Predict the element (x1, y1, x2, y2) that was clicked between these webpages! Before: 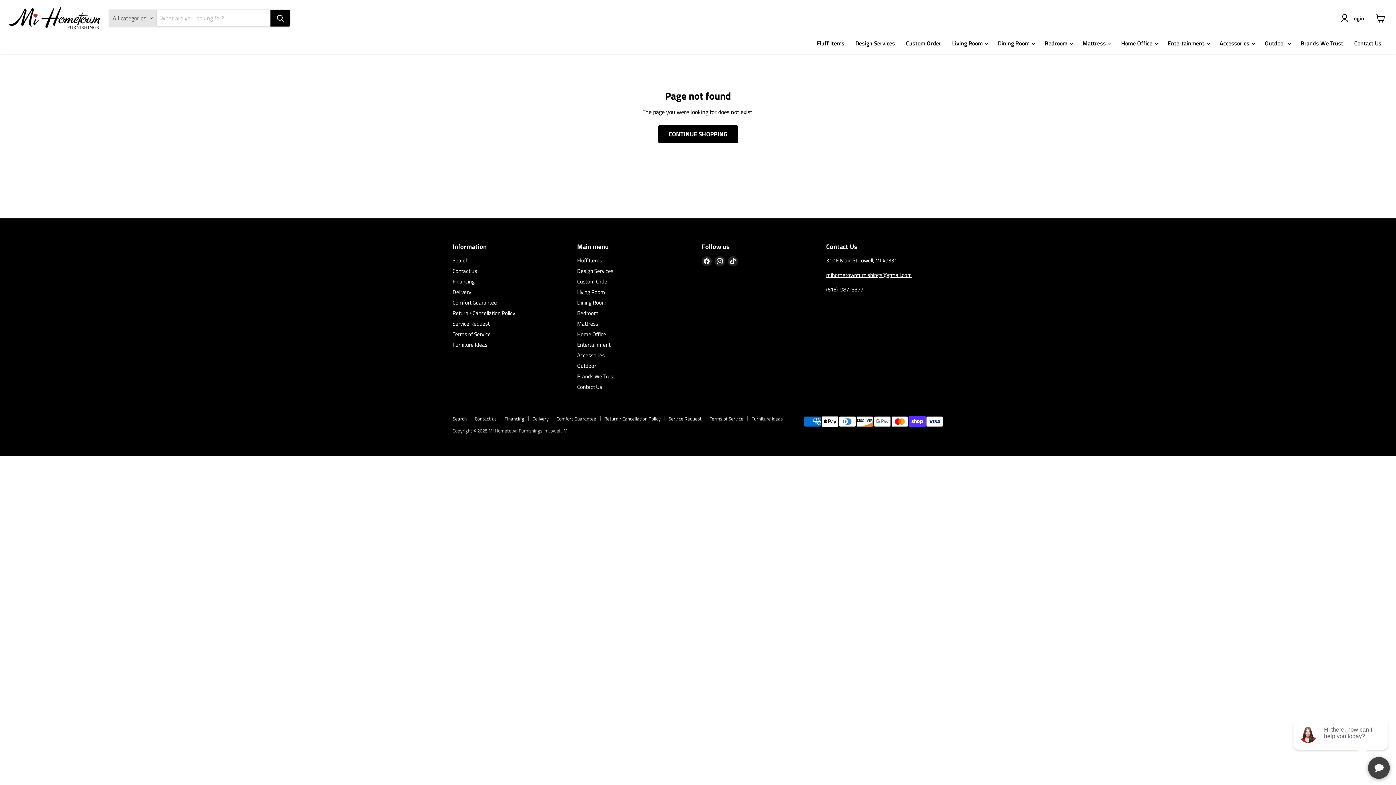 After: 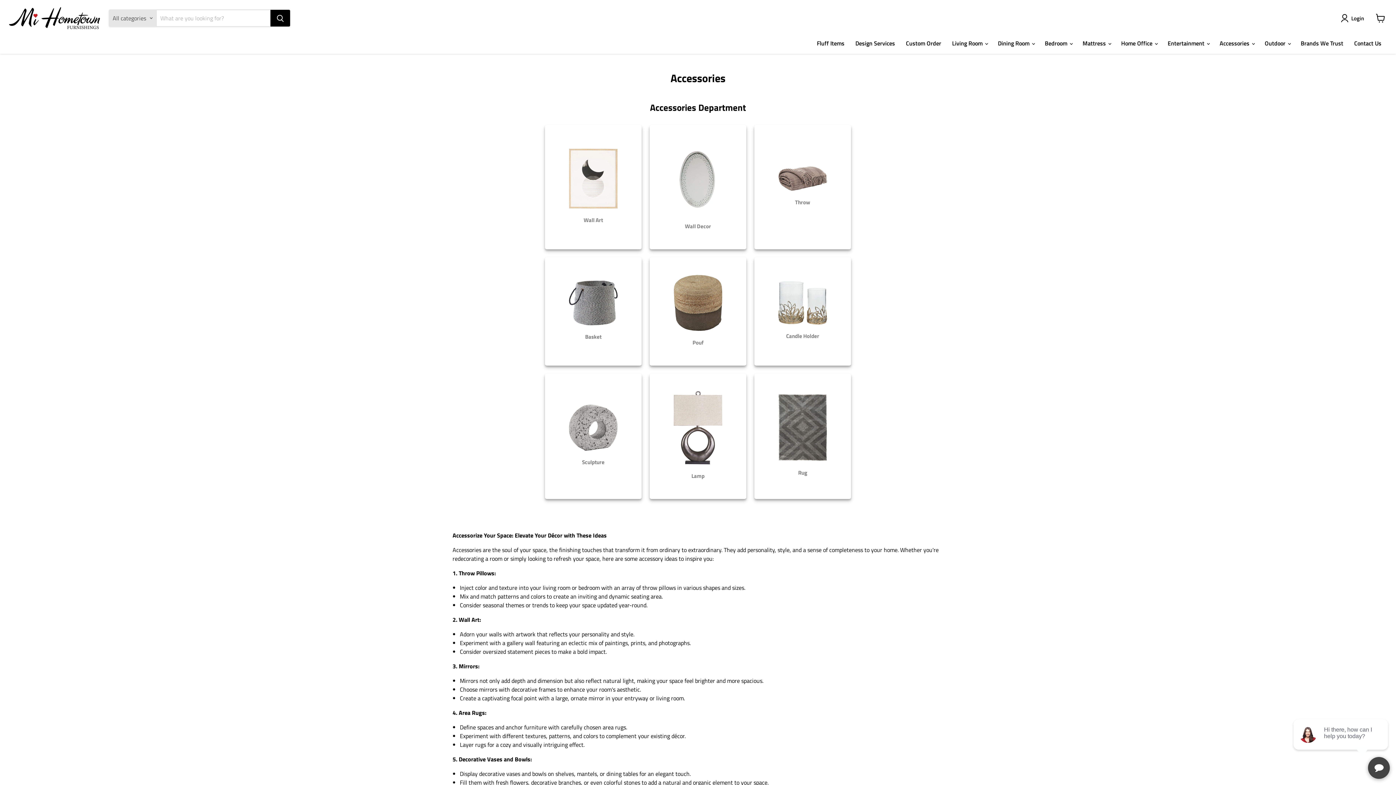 Action: bbox: (577, 351, 604, 359) label: Accessories